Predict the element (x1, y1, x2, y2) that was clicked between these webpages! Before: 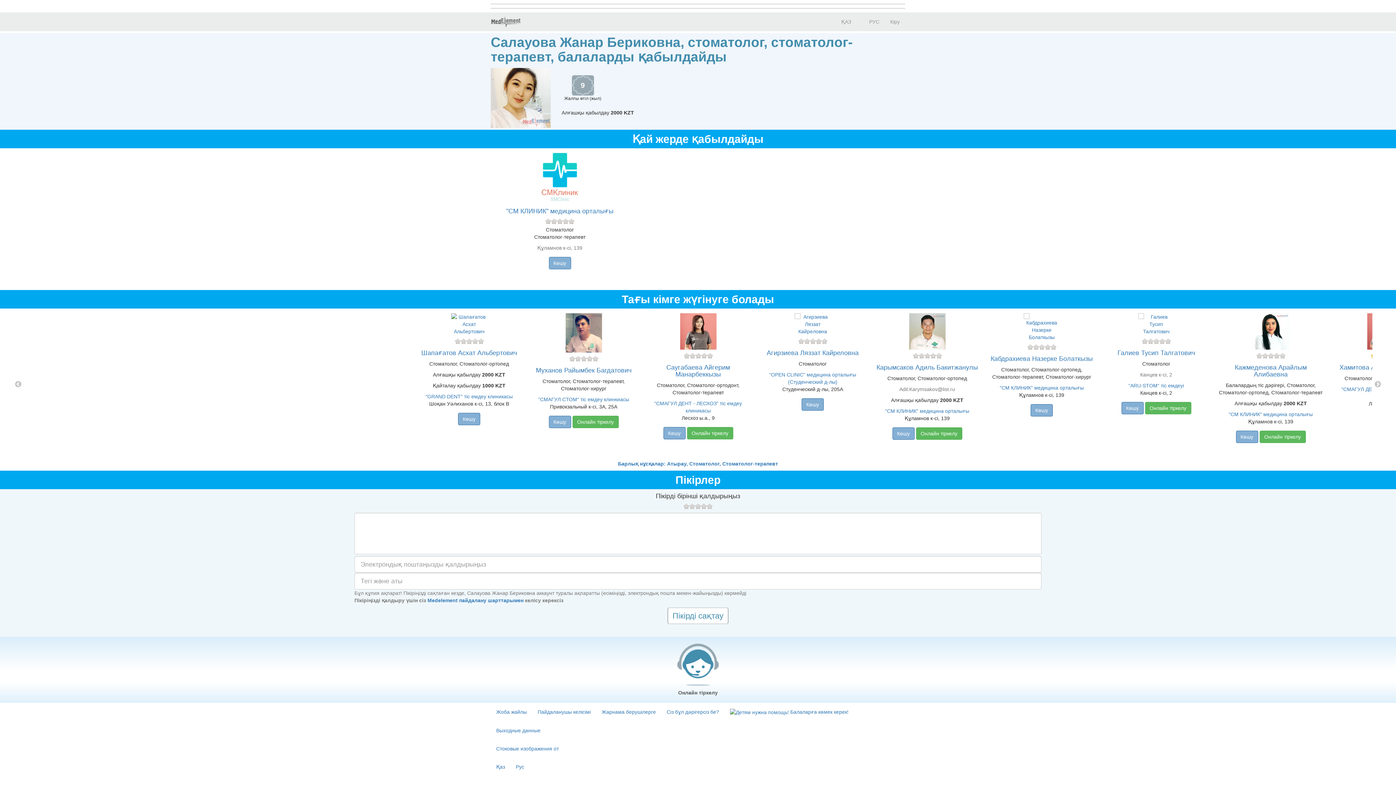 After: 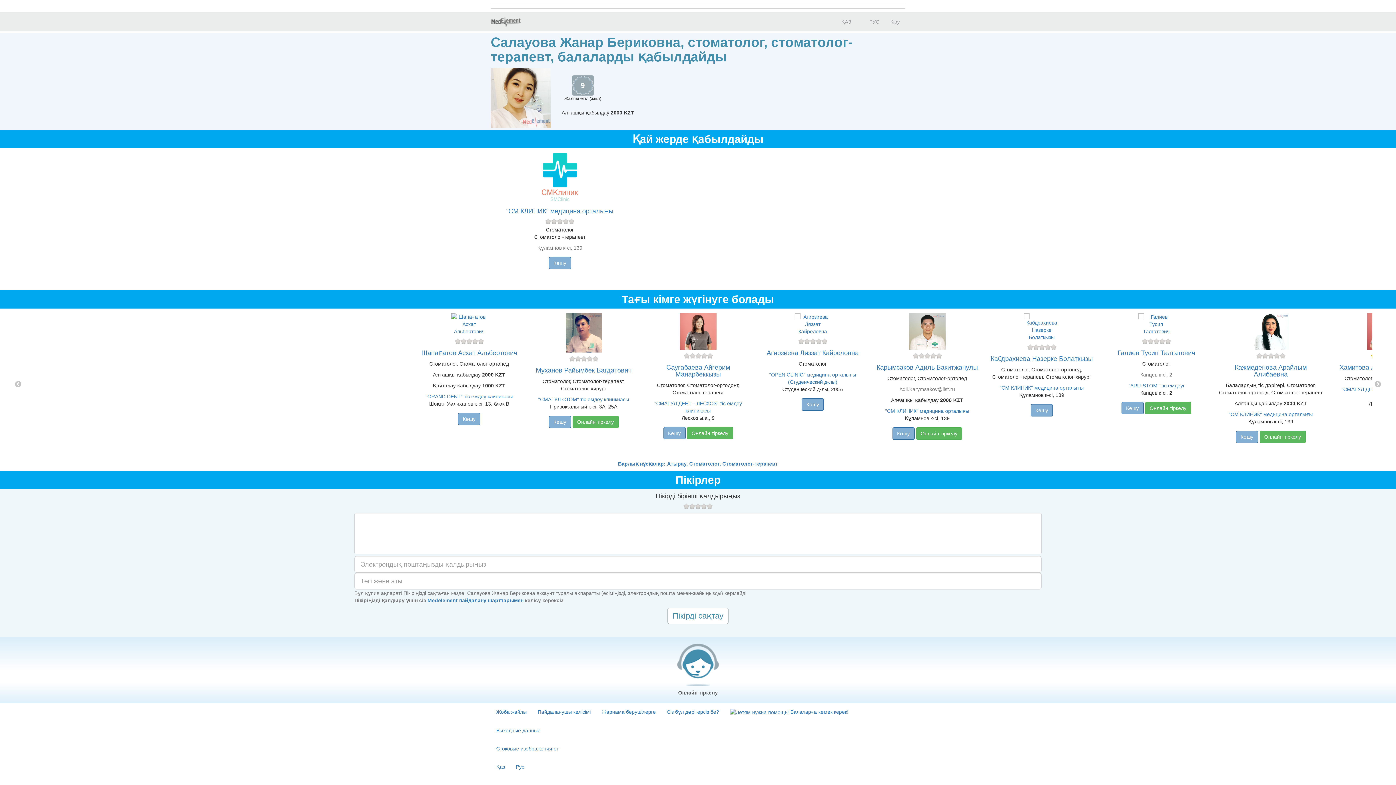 Action: bbox: (490, 68, 550, 128)